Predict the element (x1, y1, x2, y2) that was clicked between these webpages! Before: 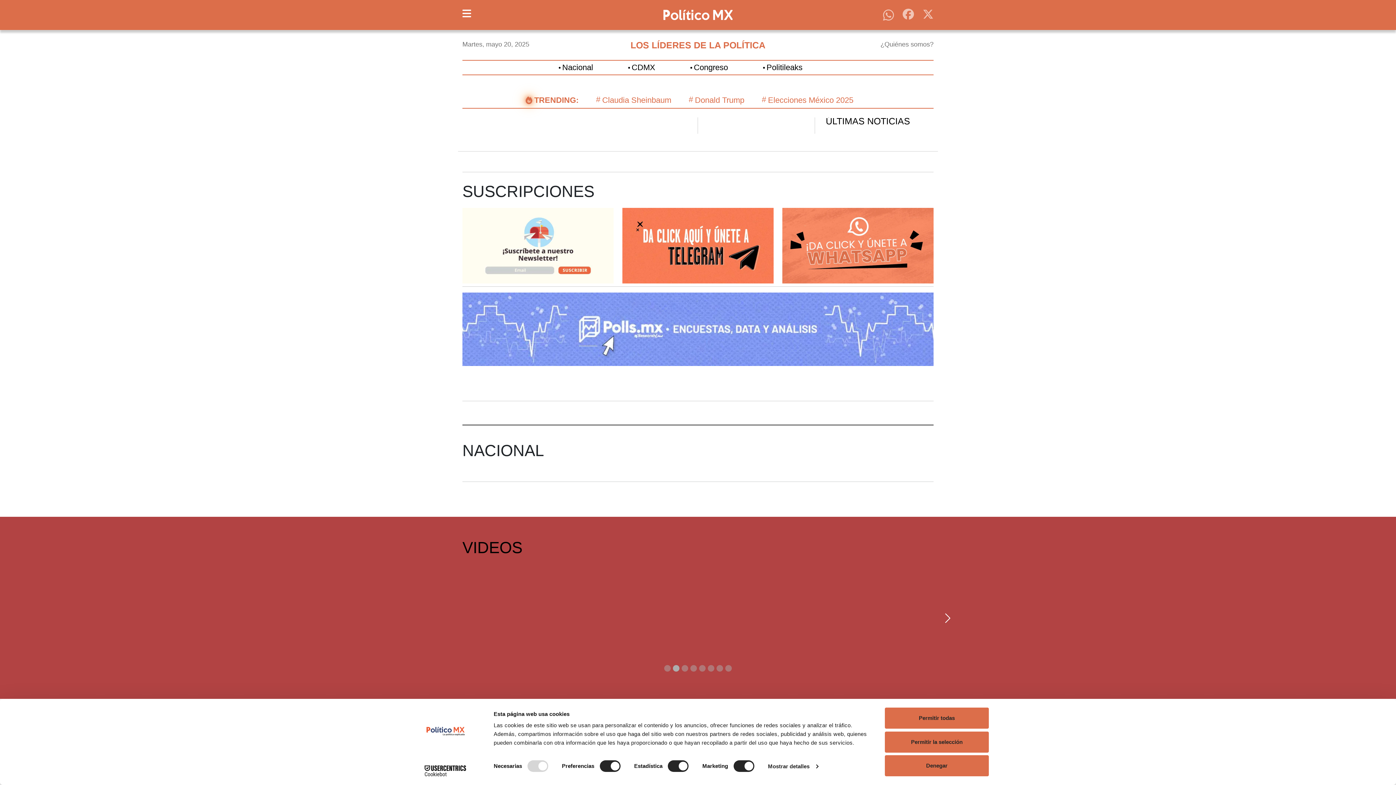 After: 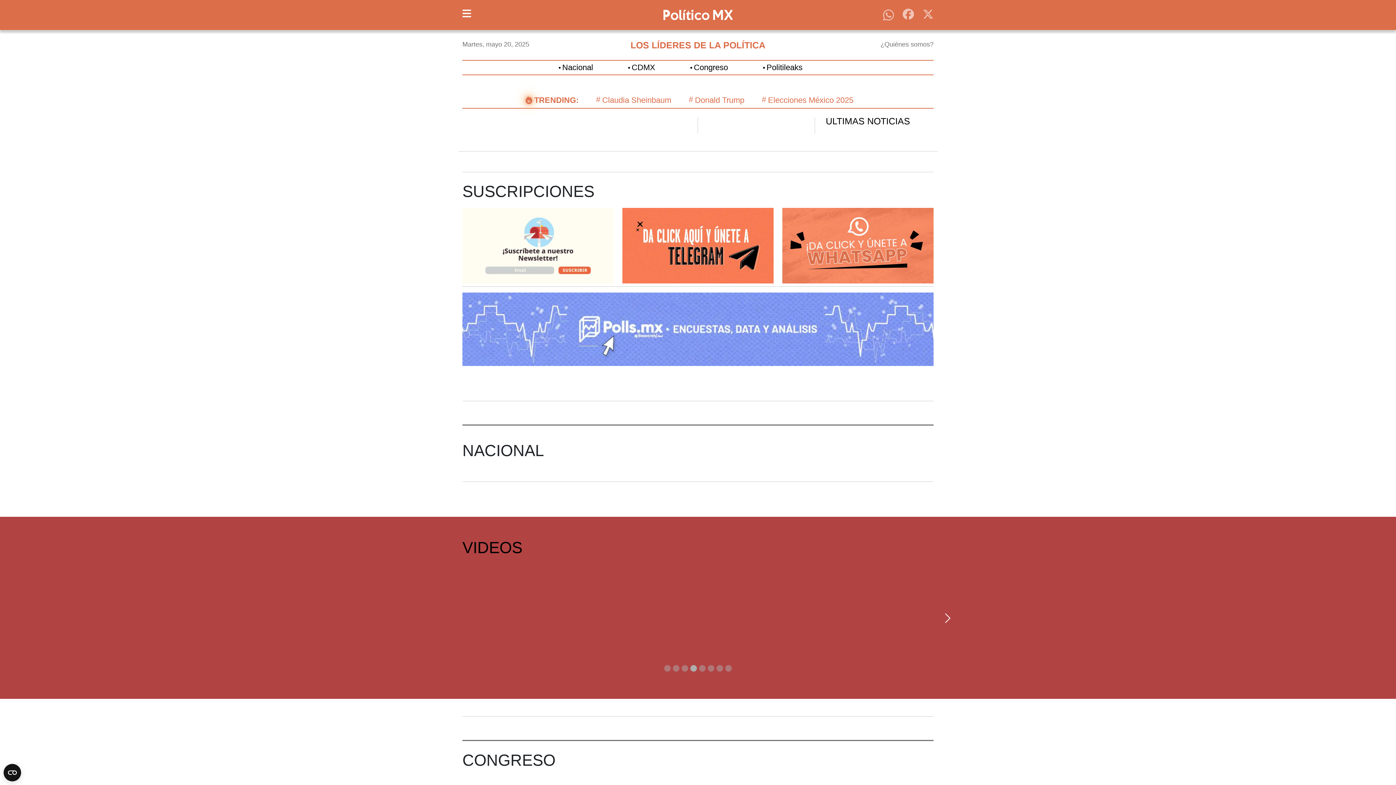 Action: label: Opens in new window bbox: (462, 292, 933, 366)